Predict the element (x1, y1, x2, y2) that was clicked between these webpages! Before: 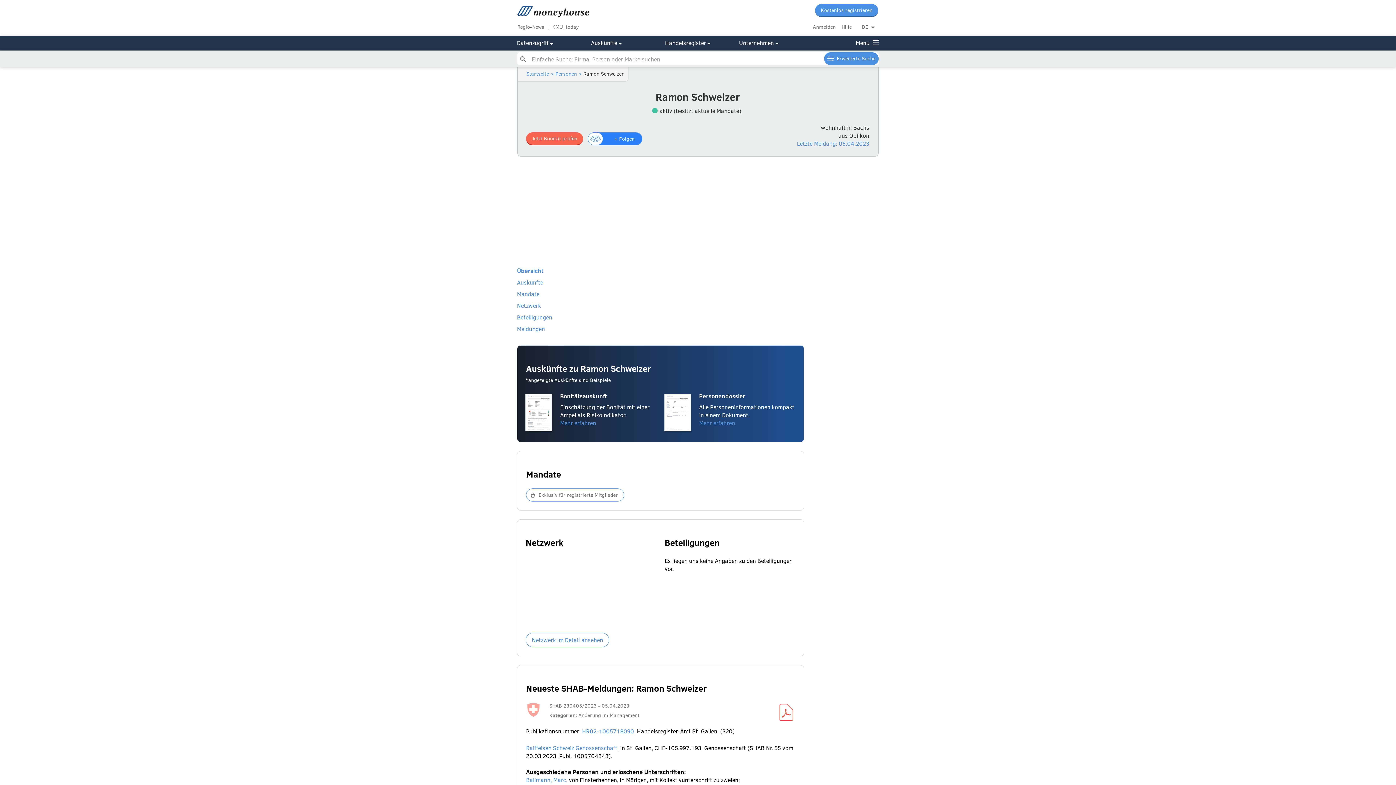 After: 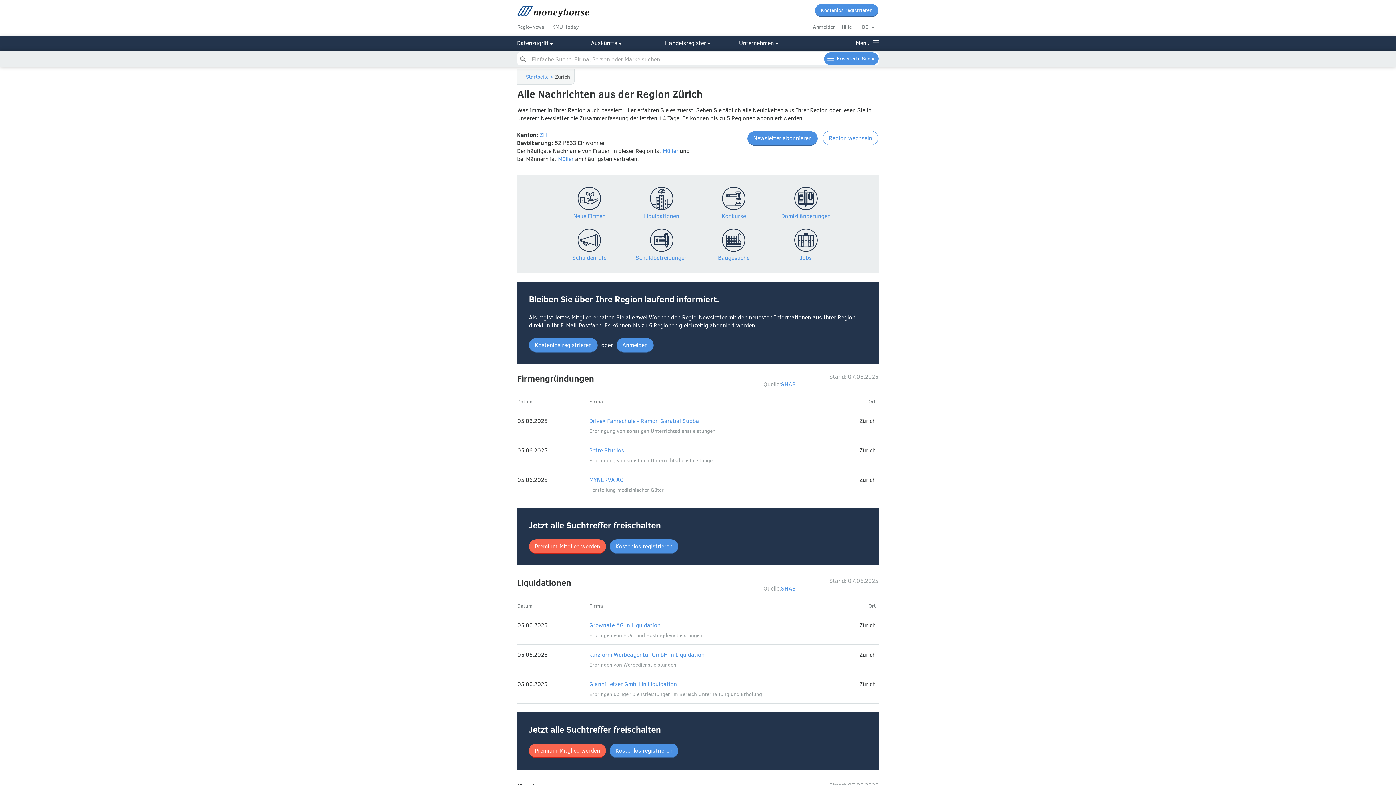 Action: bbox: (517, 23, 549, 30) label: Regio-News